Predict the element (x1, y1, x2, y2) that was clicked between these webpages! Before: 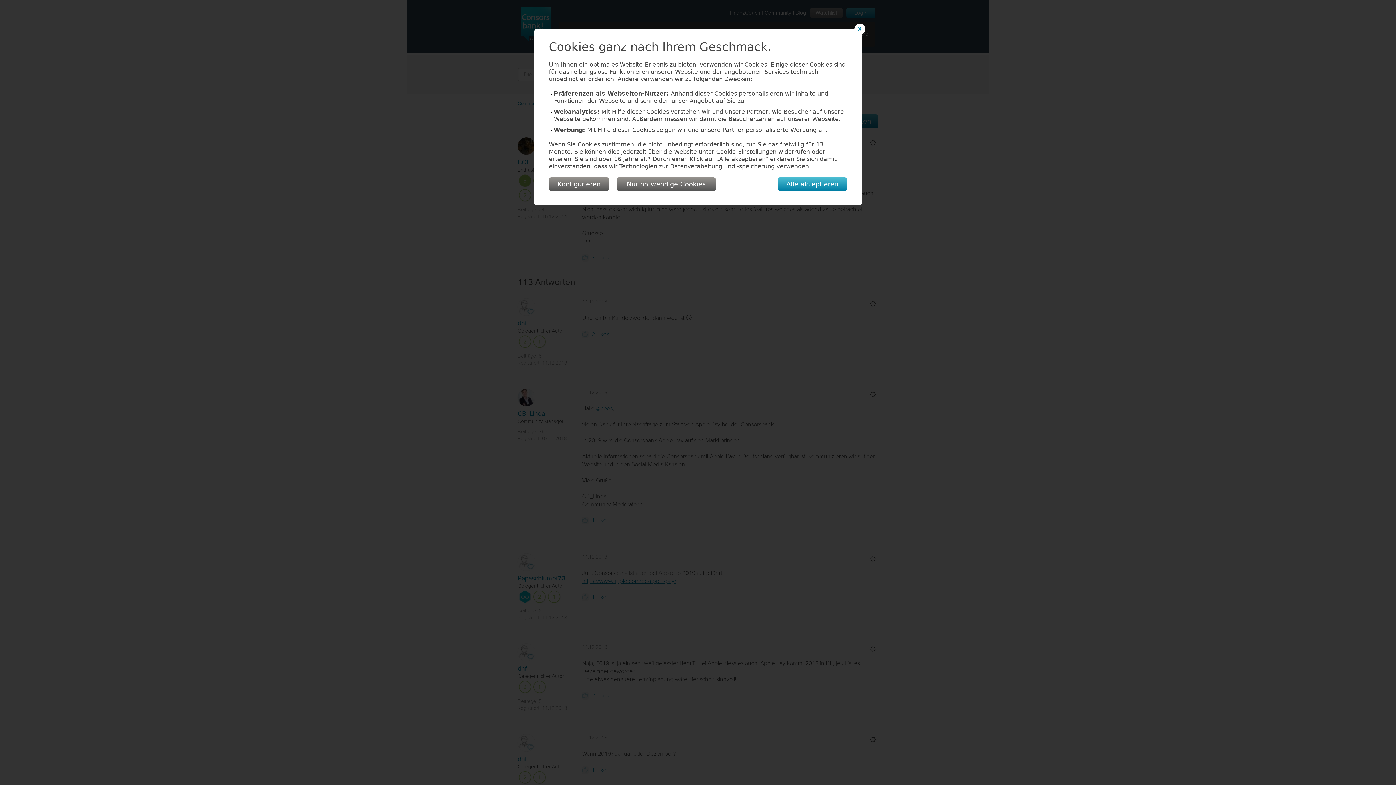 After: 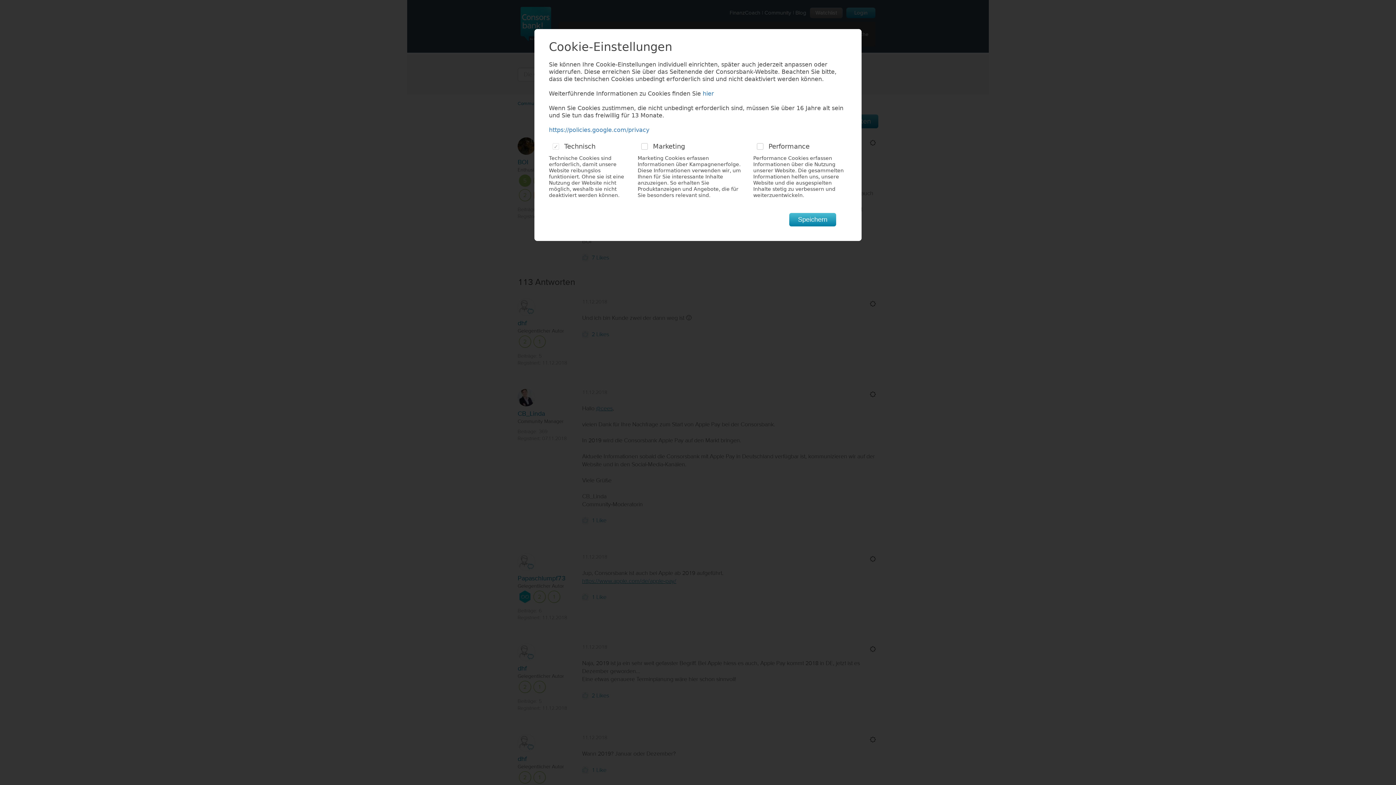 Action: label: Konfigurieren bbox: (549, 177, 609, 190)